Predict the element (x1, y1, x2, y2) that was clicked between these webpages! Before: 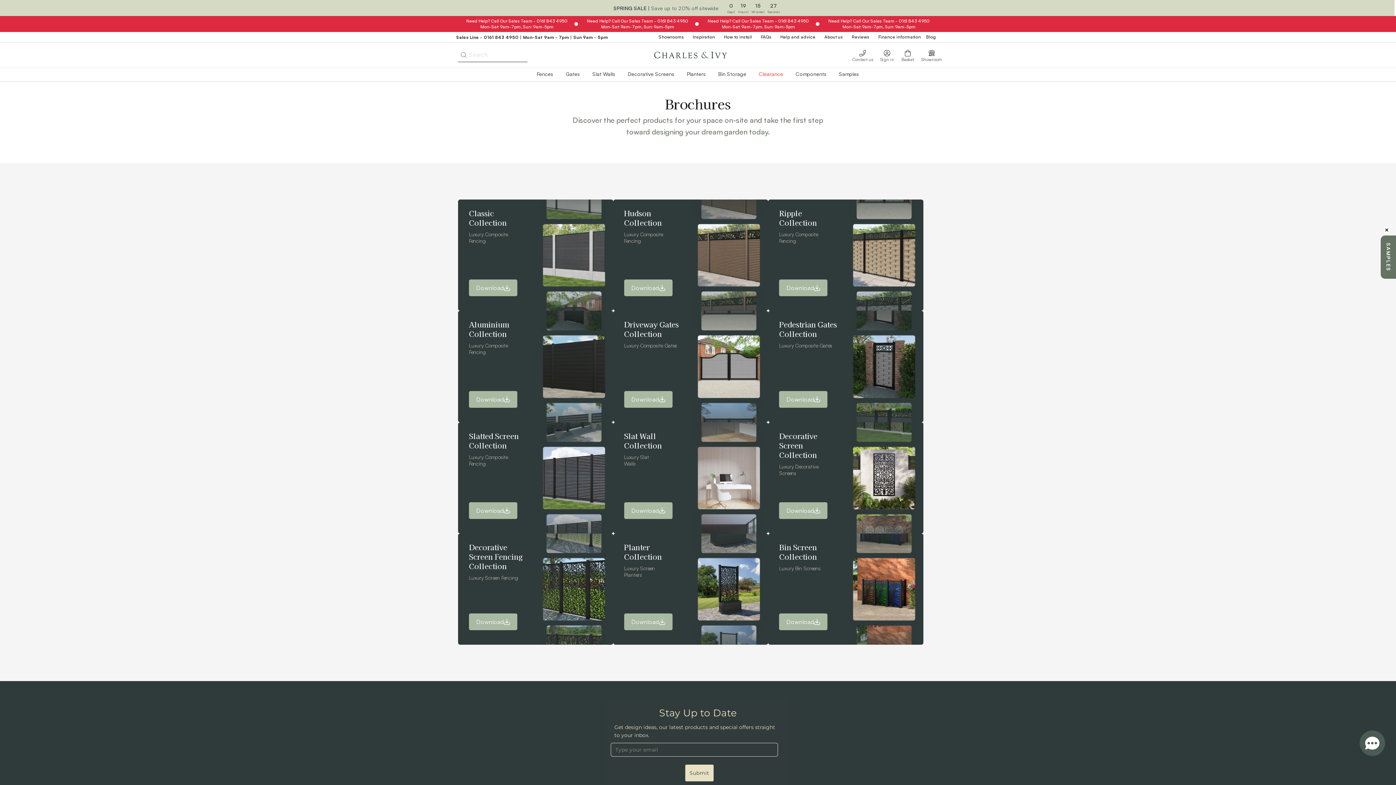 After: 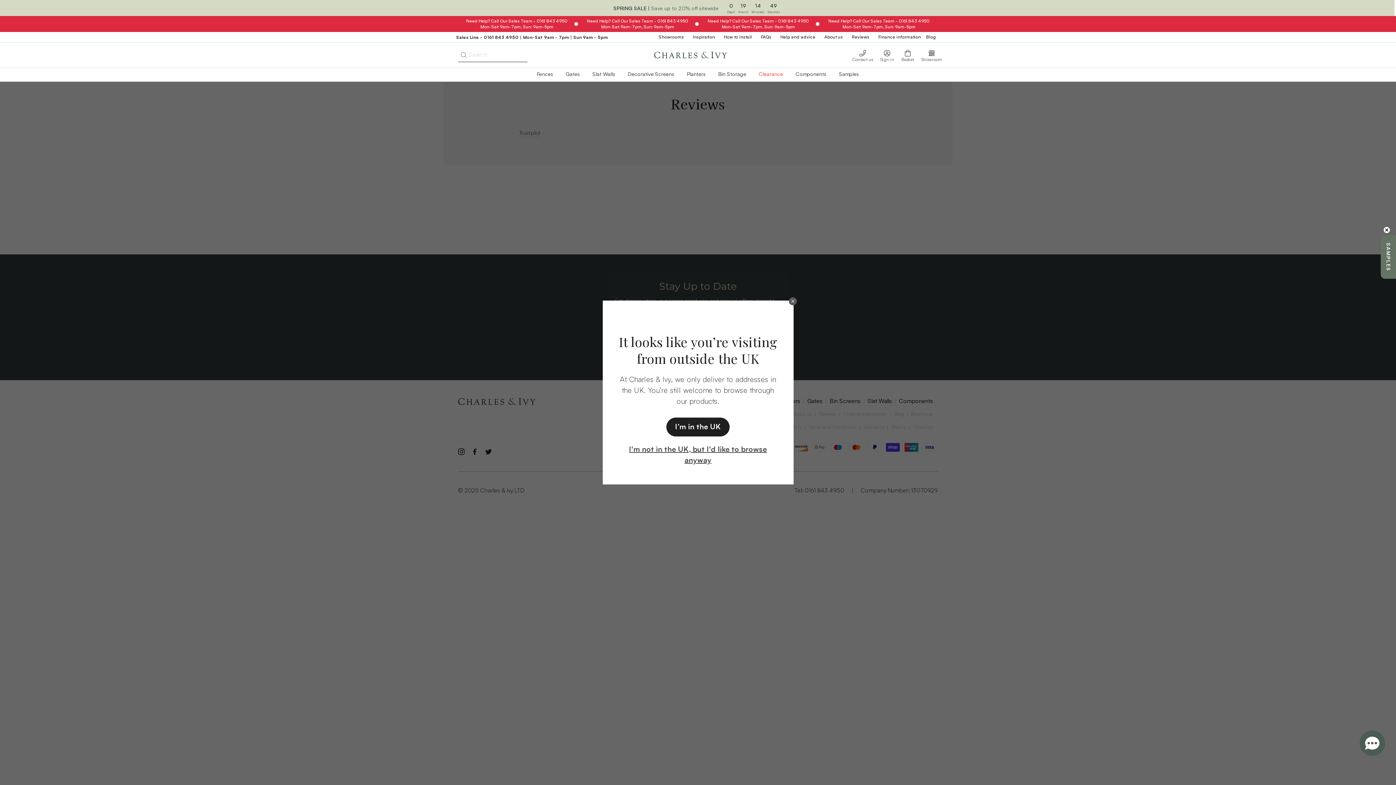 Action: bbox: (848, 32, 873, 42) label: Reviews